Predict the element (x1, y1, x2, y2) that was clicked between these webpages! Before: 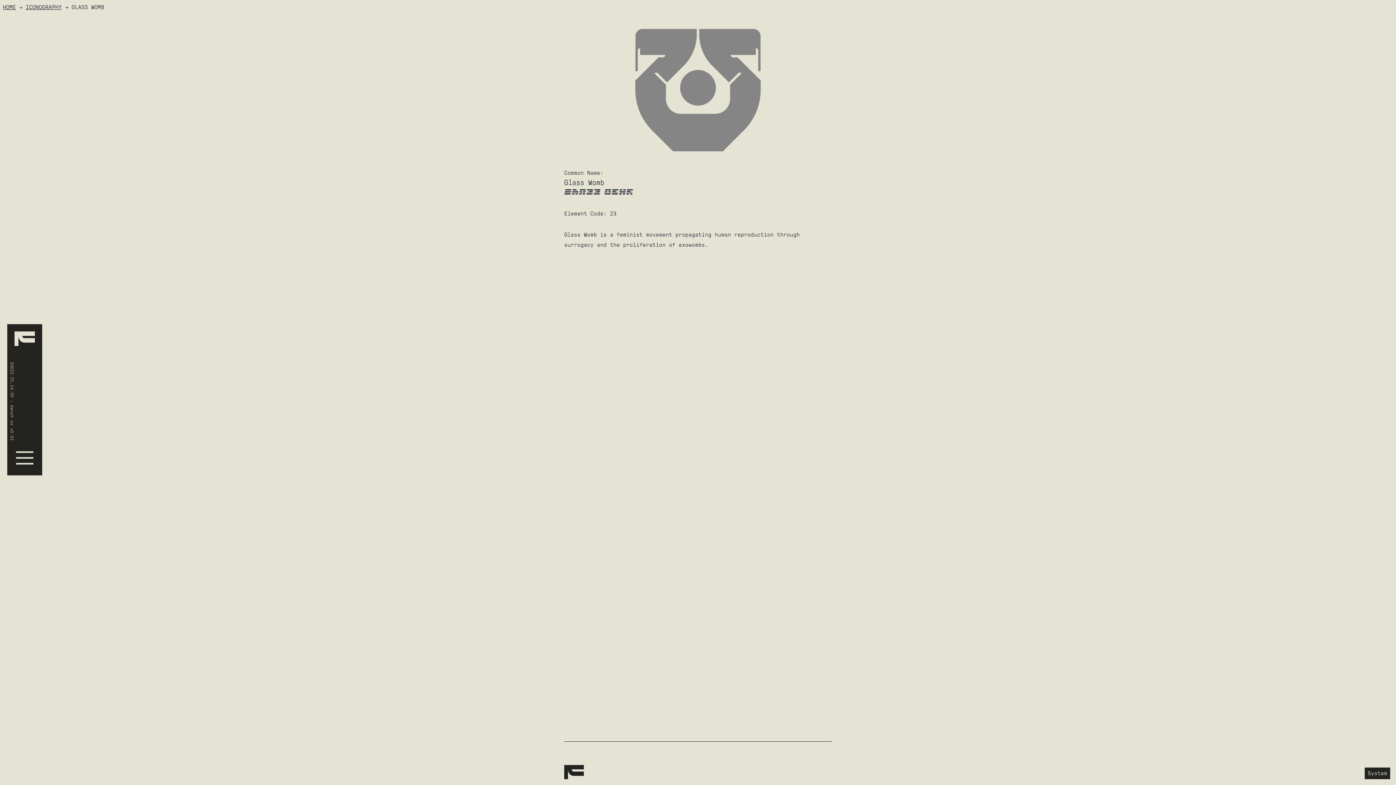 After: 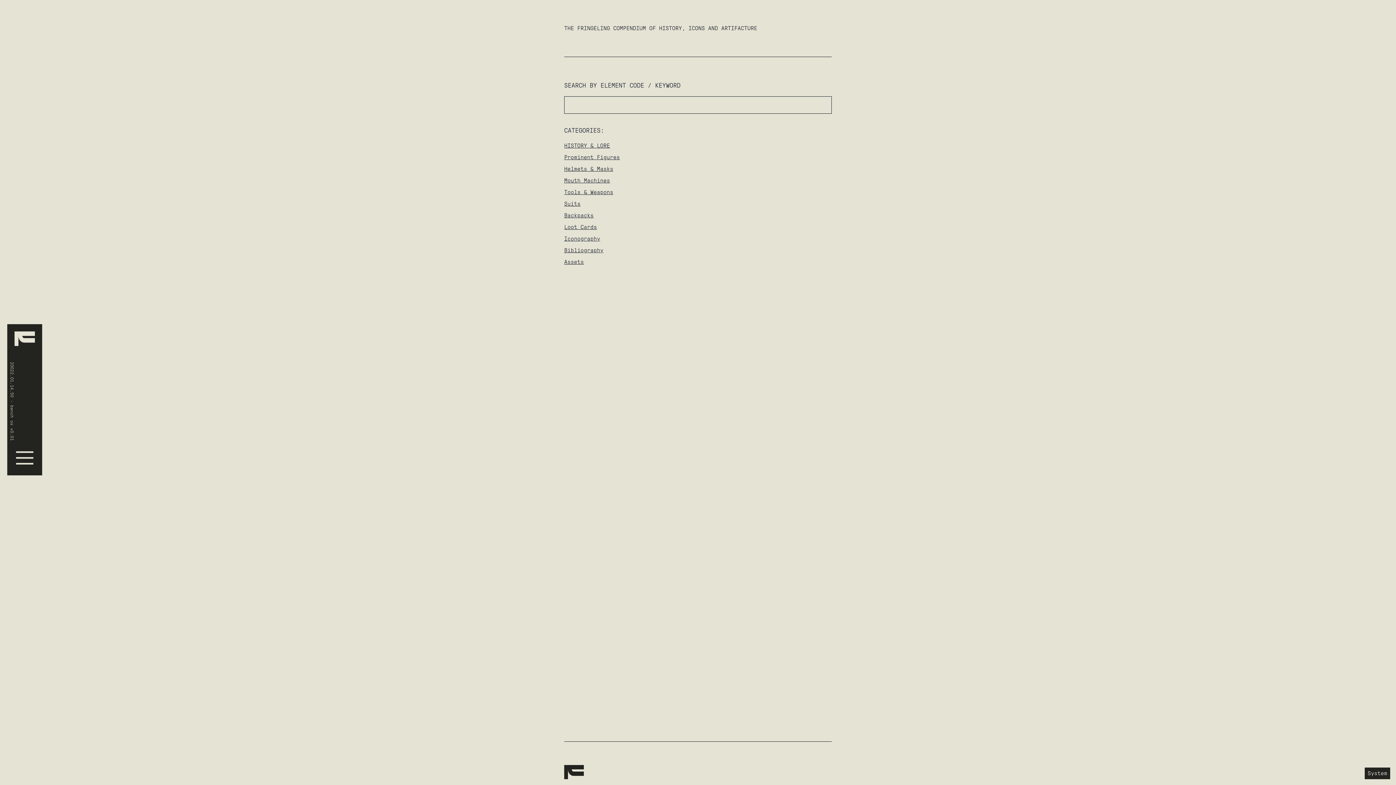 Action: label: HOME bbox: (2, 4, 16, 10)